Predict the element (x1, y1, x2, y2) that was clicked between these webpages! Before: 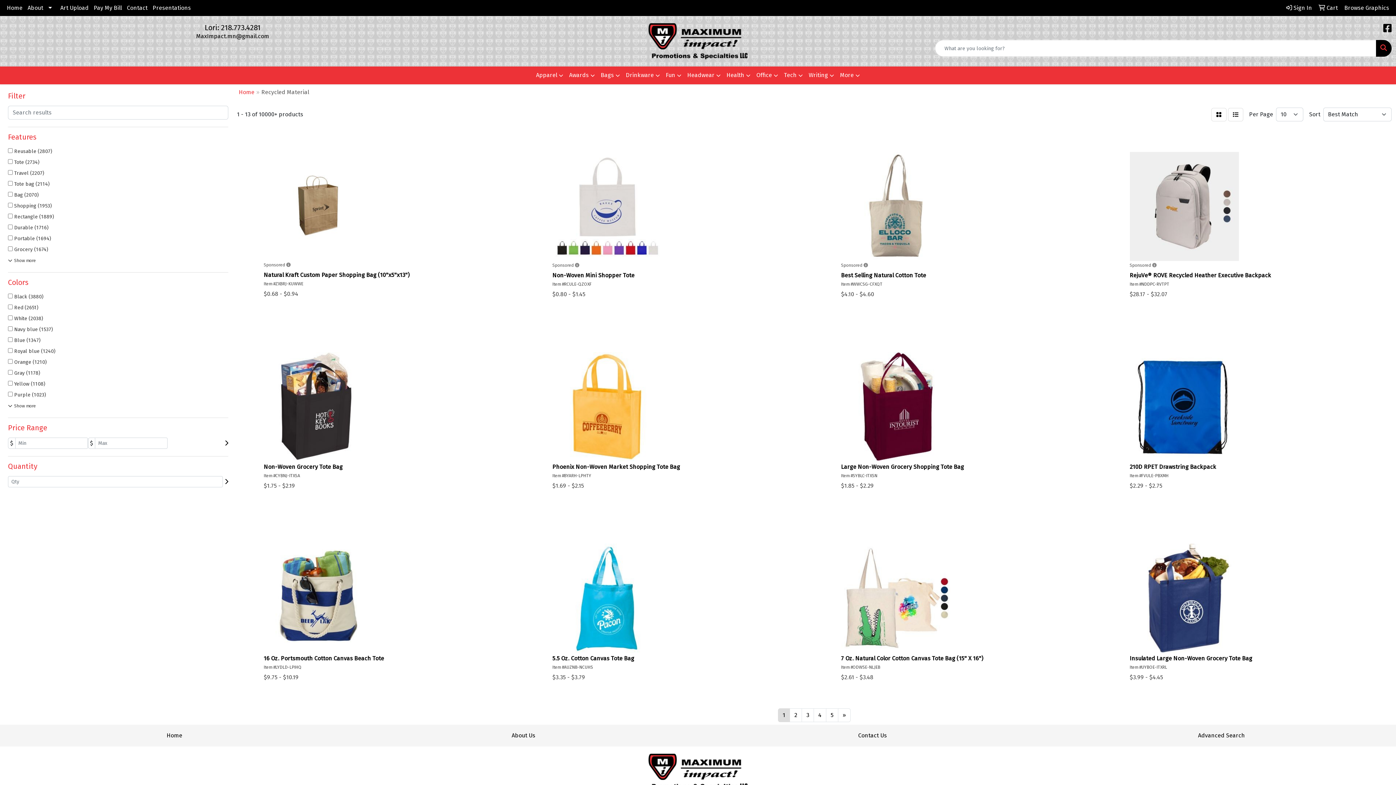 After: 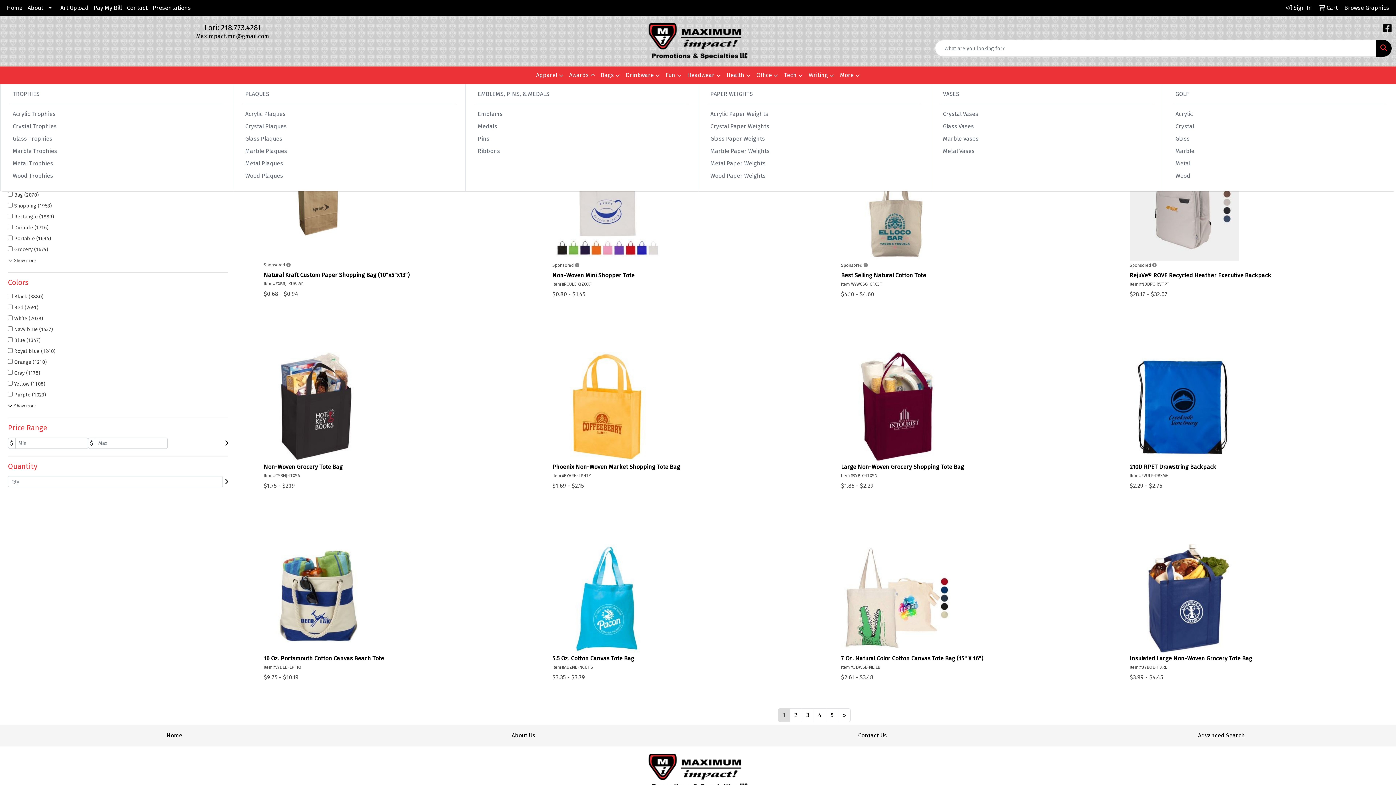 Action: label: Awards bbox: (566, 66, 598, 84)